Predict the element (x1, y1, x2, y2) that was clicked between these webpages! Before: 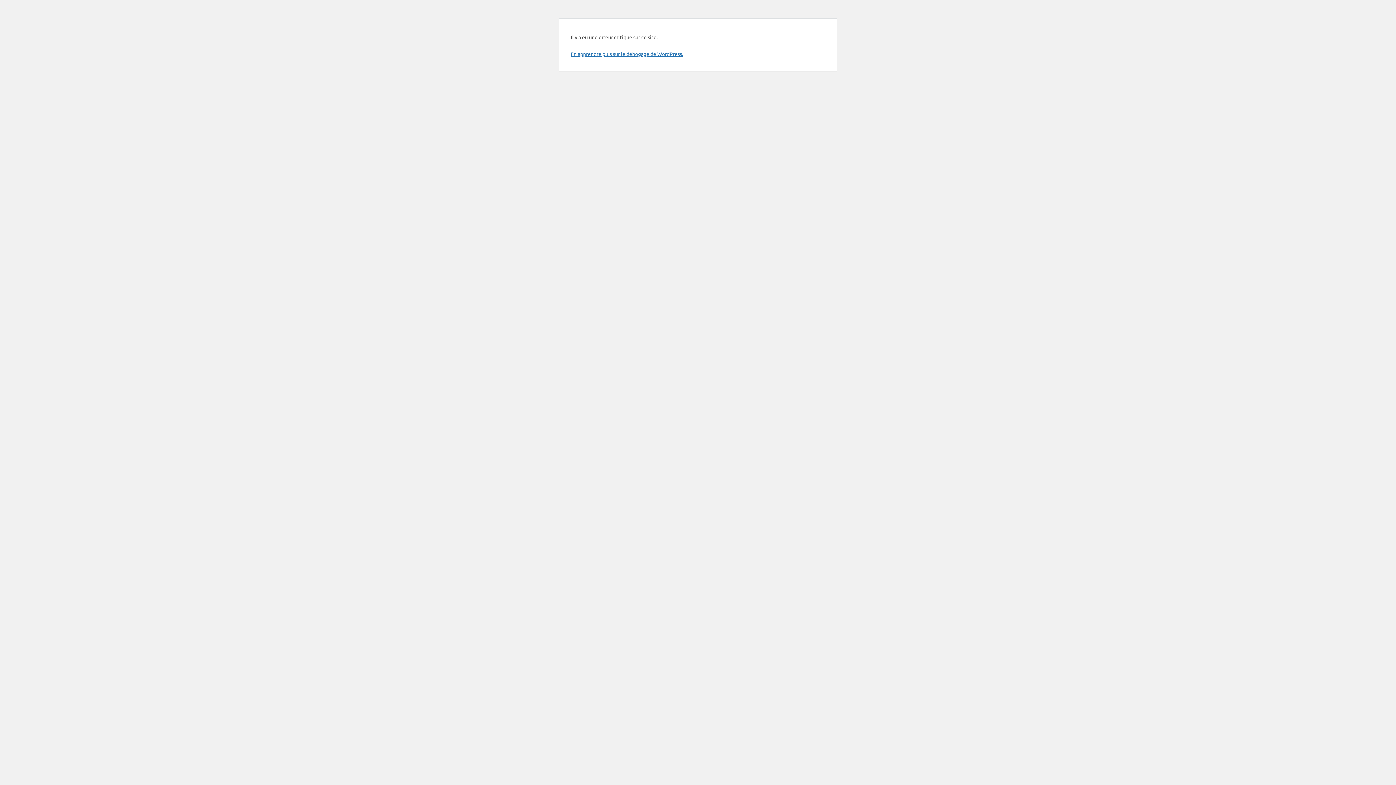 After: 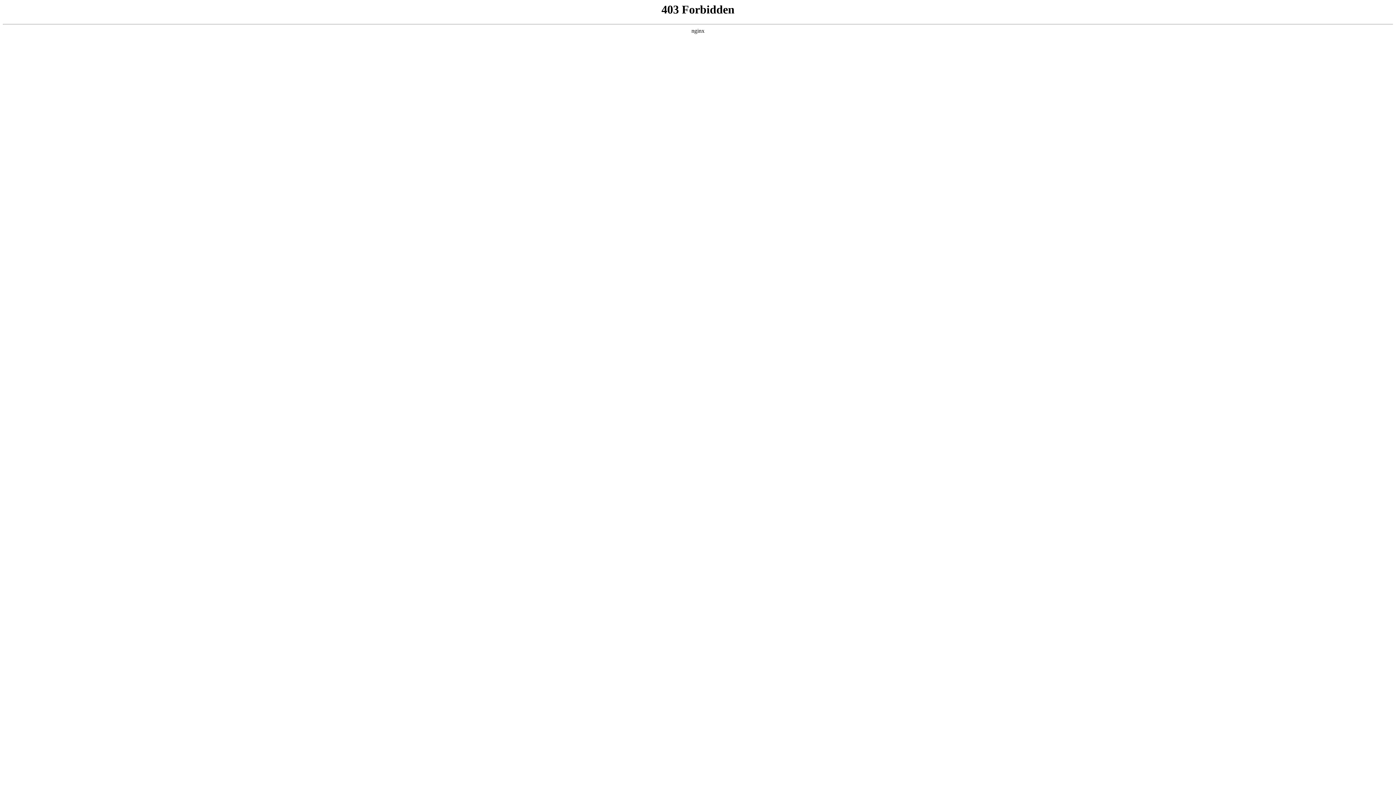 Action: bbox: (570, 50, 683, 57) label: En apprendre plus sur le débogage de WordPress.